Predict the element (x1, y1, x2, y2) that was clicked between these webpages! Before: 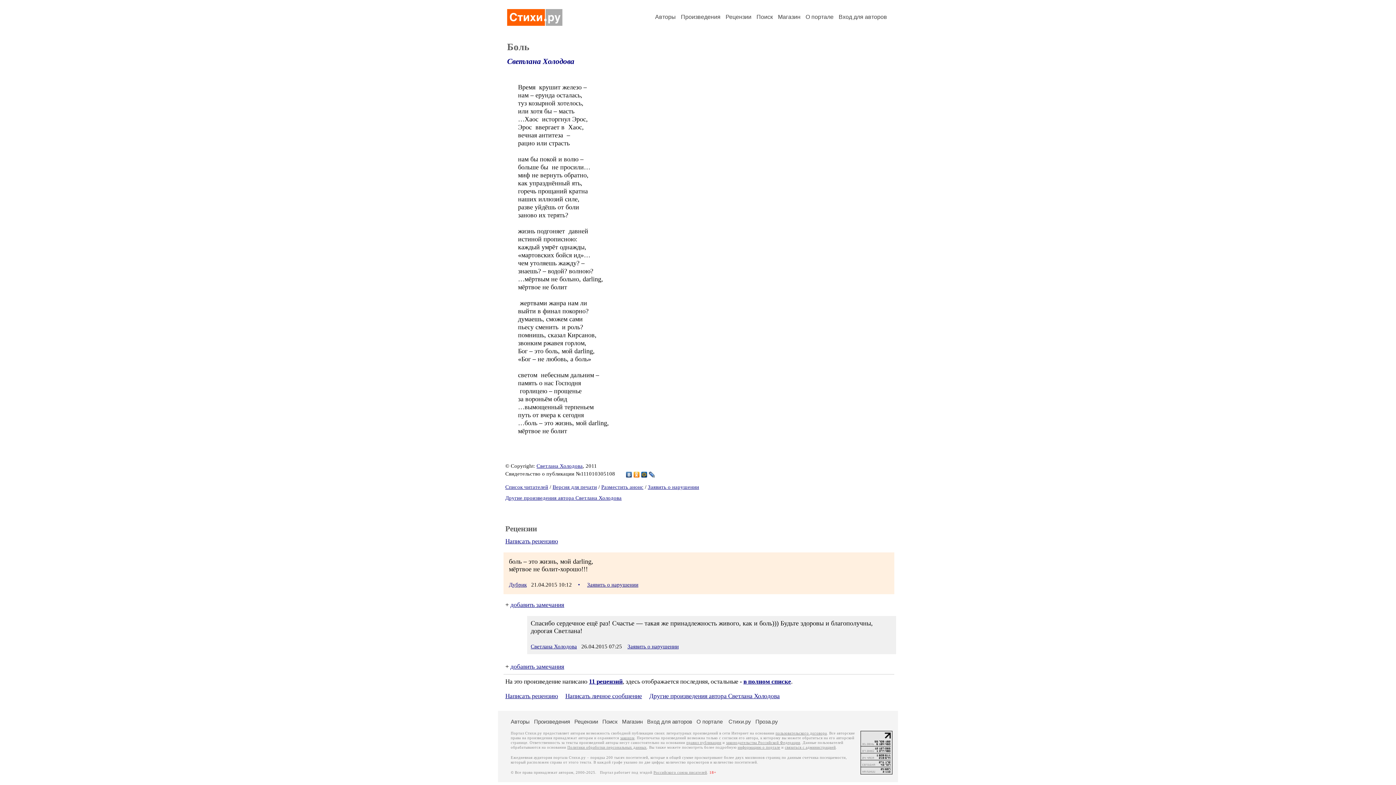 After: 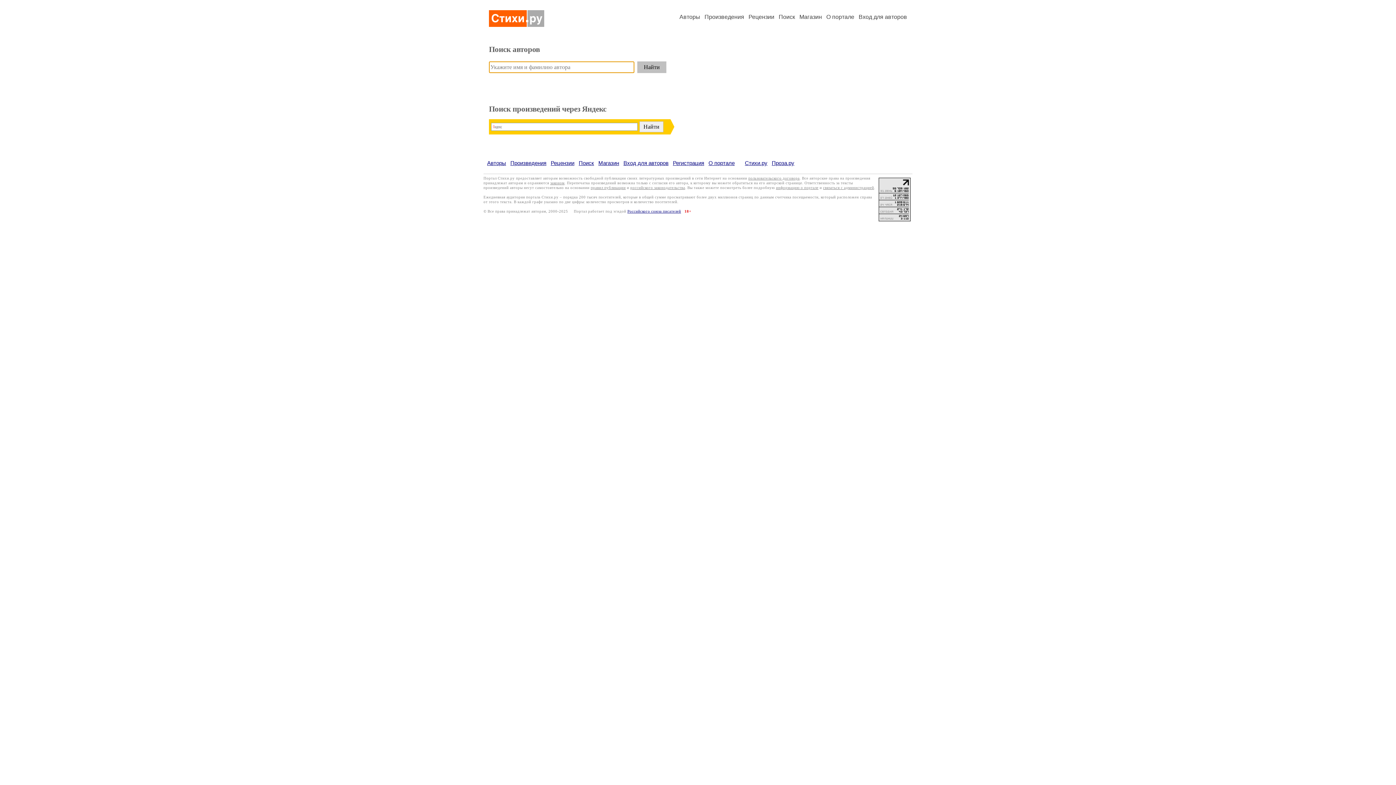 Action: label: Поиск bbox: (602, 718, 617, 725)